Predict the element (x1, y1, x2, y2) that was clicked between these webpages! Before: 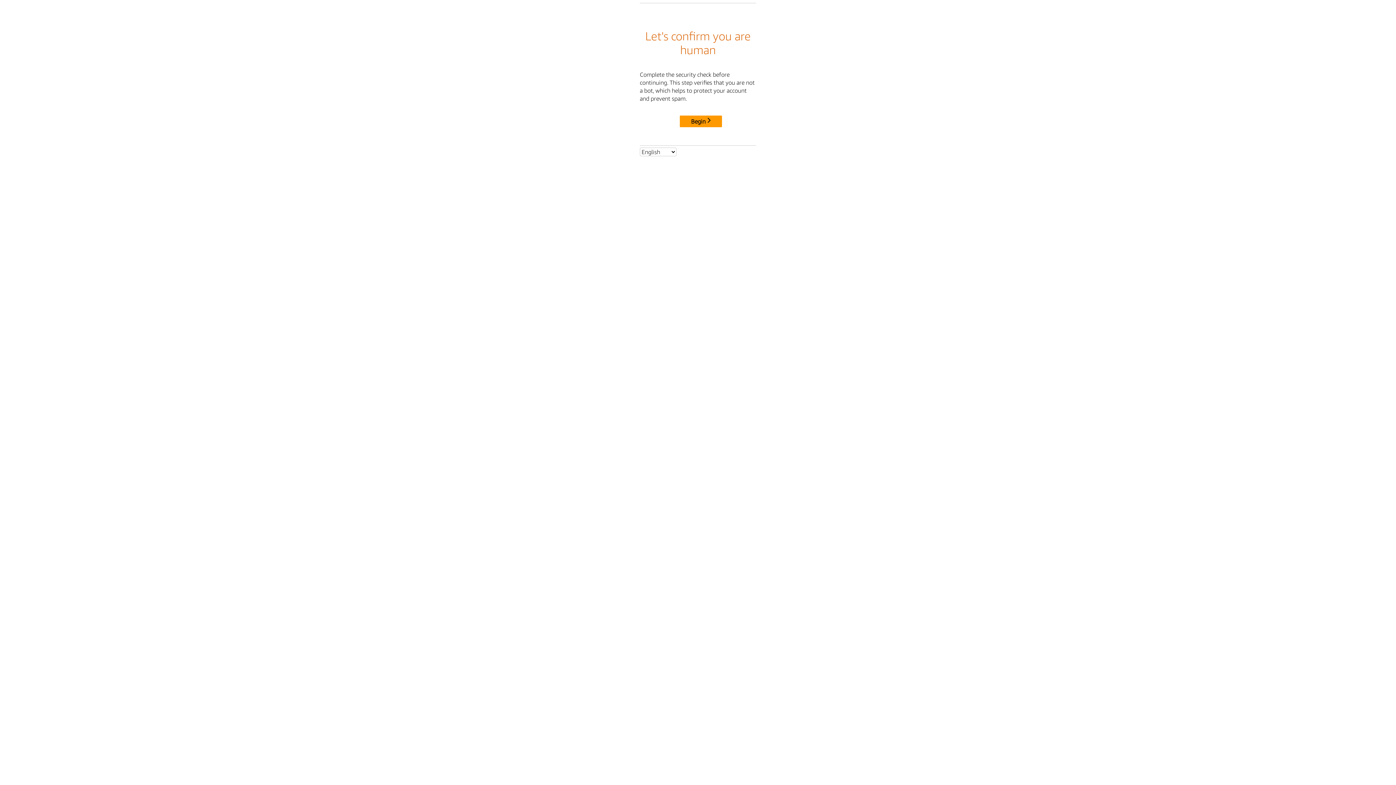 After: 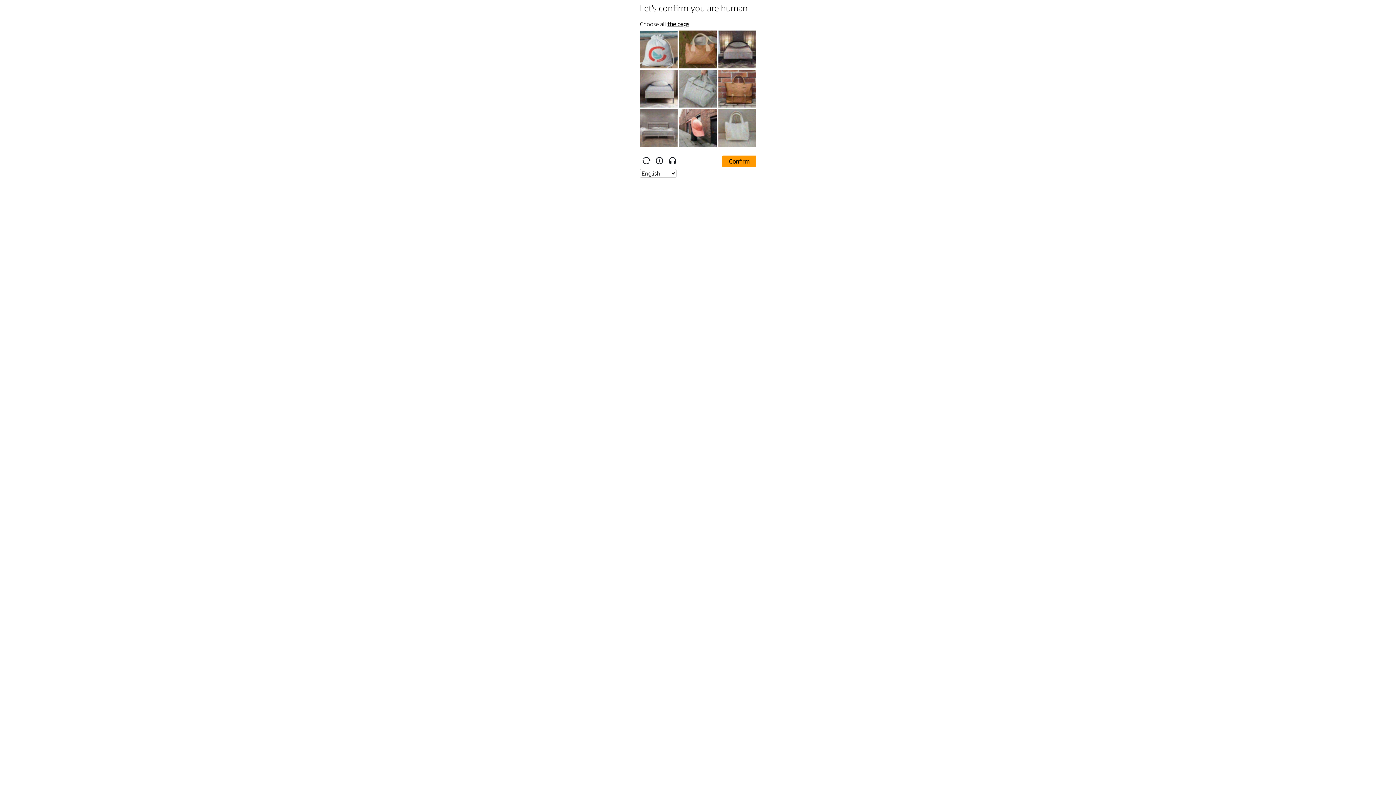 Action: bbox: (680, 115, 722, 127) label: Begin